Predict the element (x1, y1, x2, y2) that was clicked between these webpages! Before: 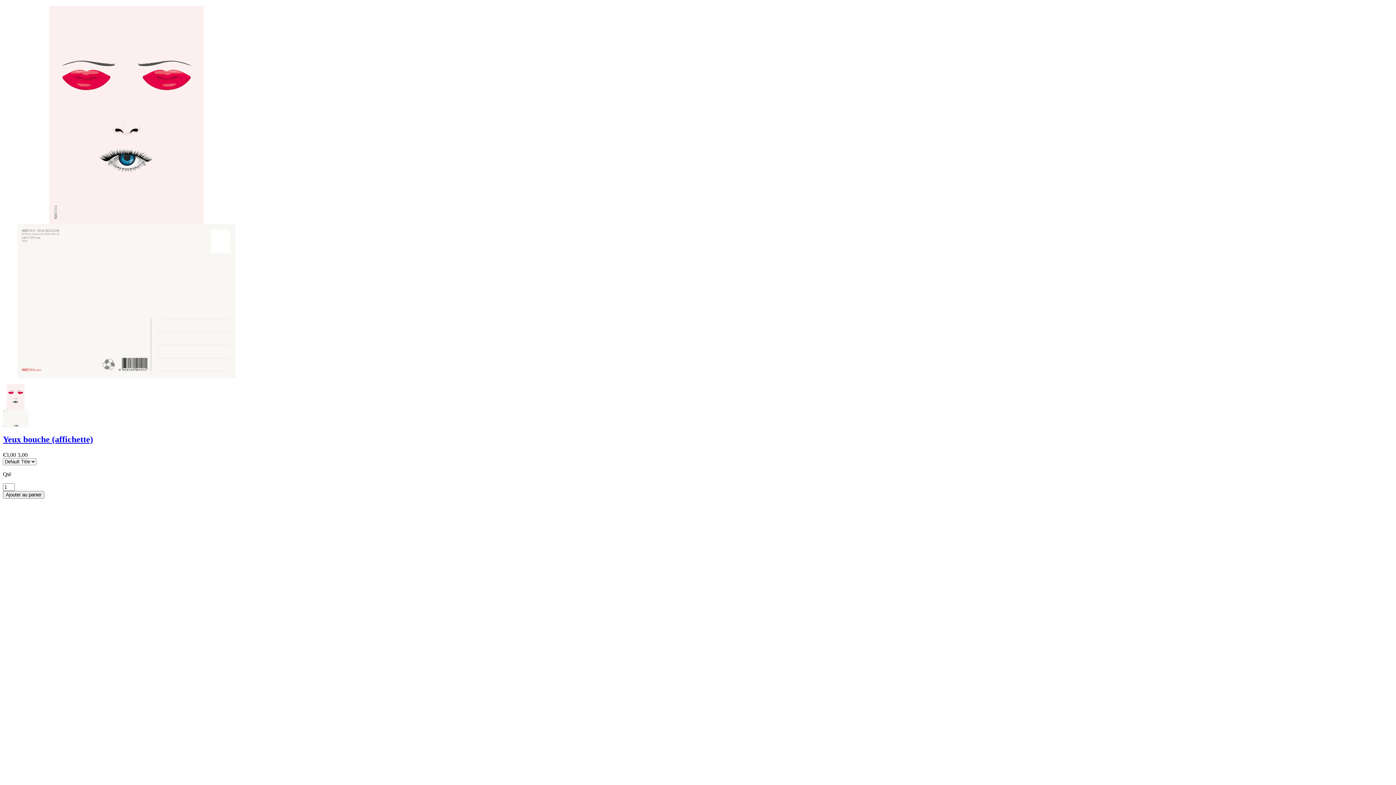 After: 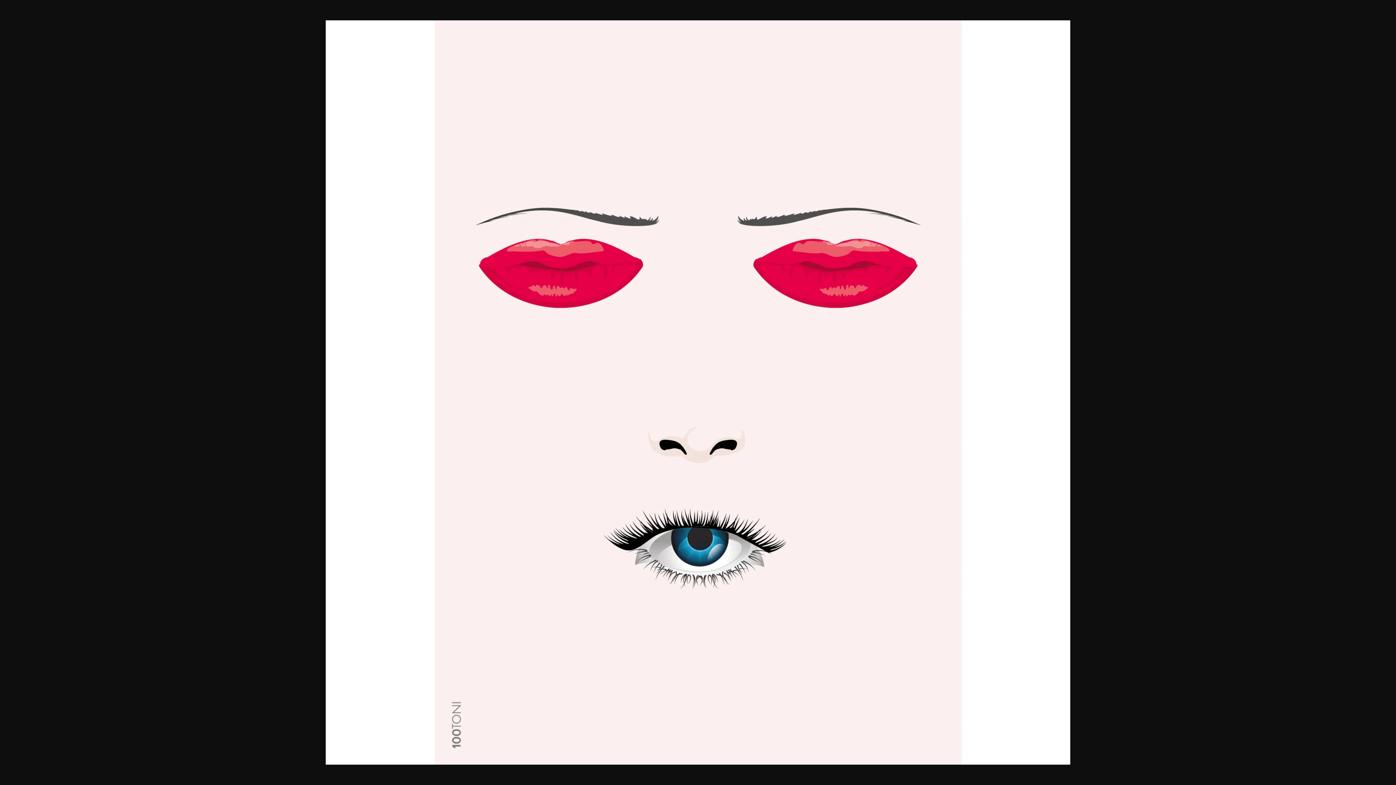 Action: bbox: (17, 218, 235, 225)